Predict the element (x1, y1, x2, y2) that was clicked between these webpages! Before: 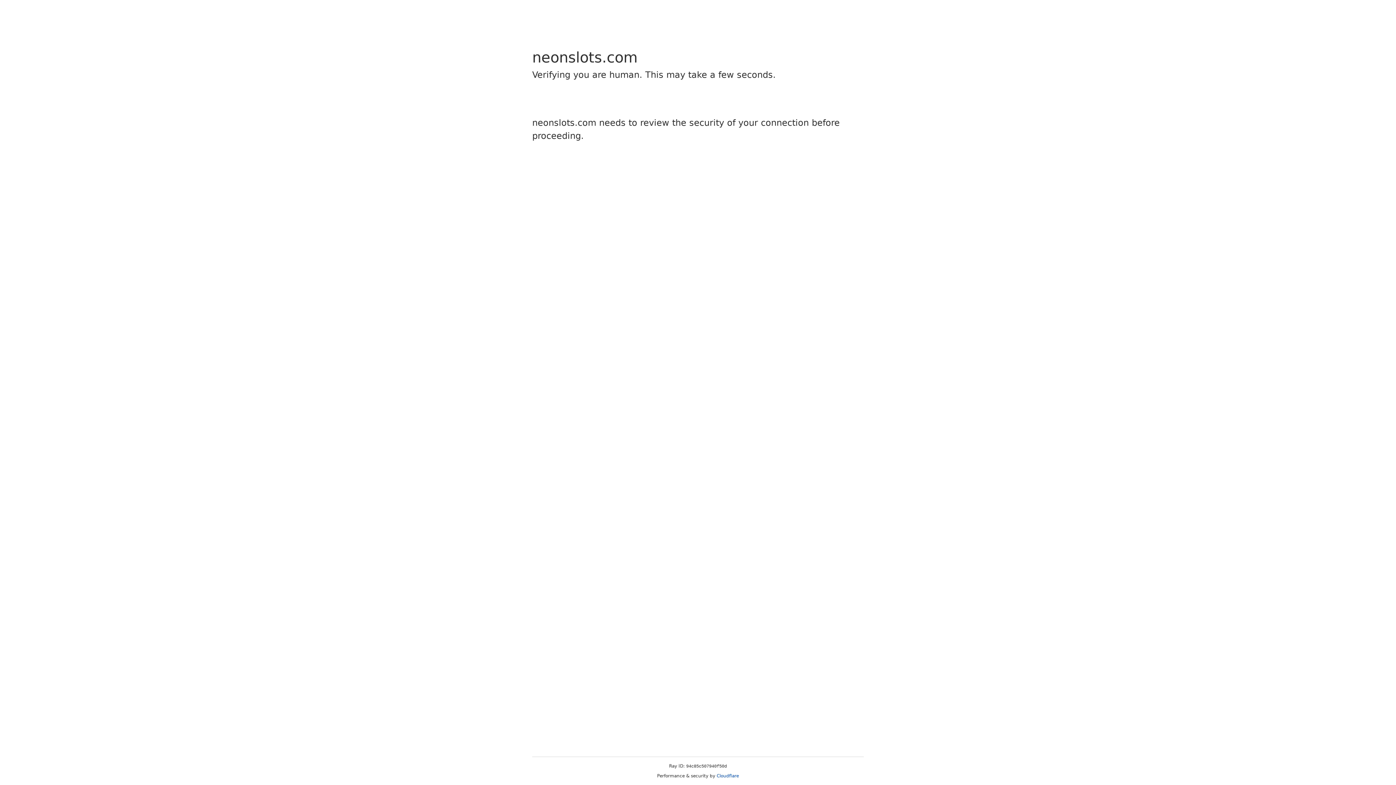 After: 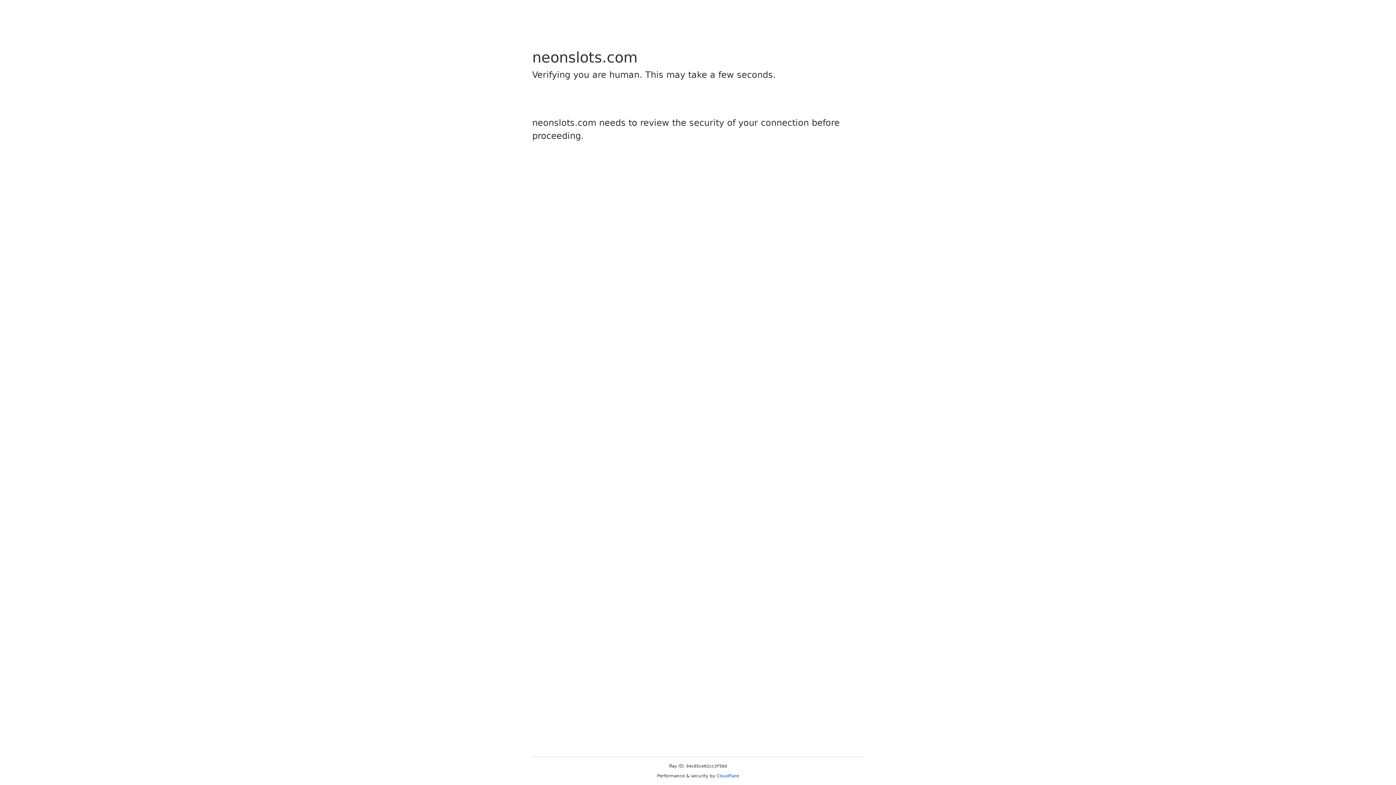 Action: bbox: (716, 773, 739, 778) label: Cloudflare